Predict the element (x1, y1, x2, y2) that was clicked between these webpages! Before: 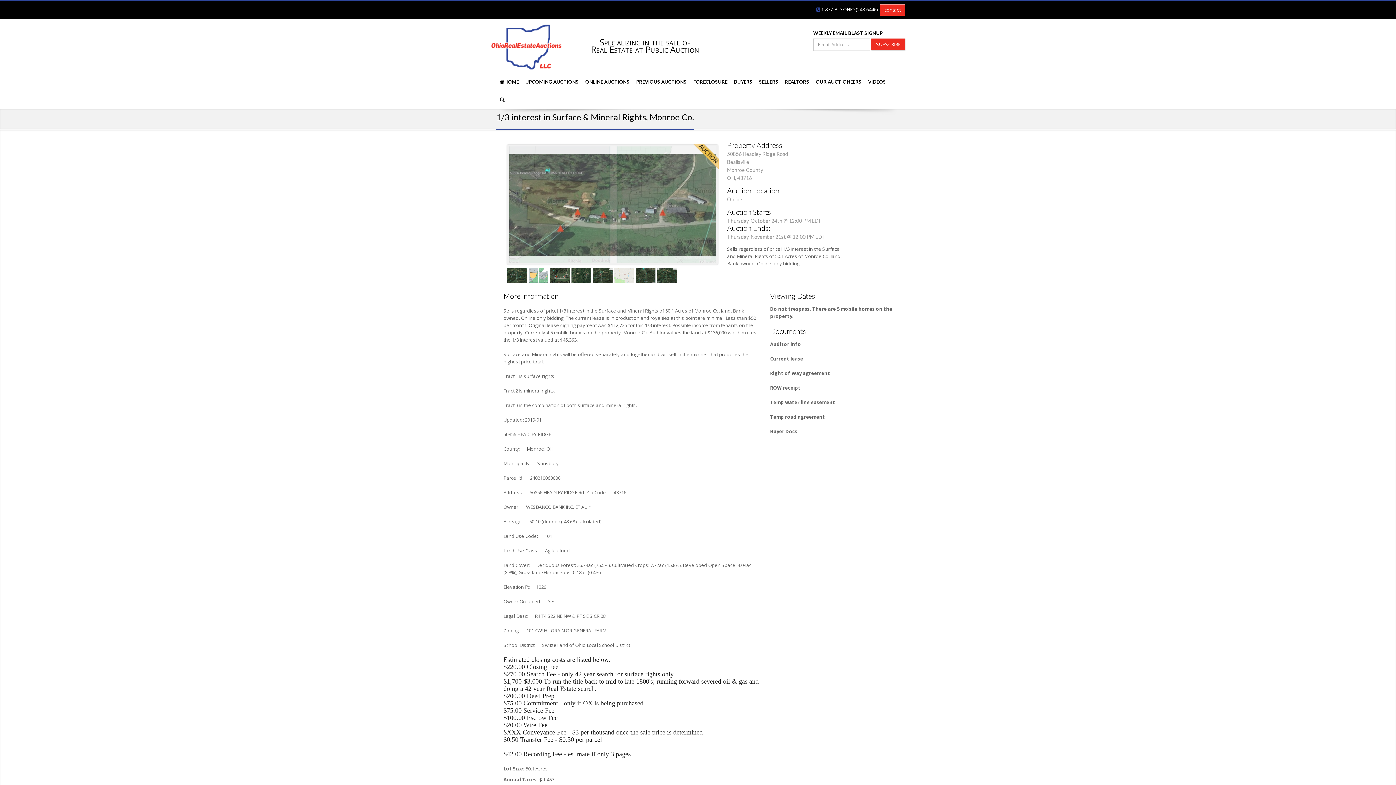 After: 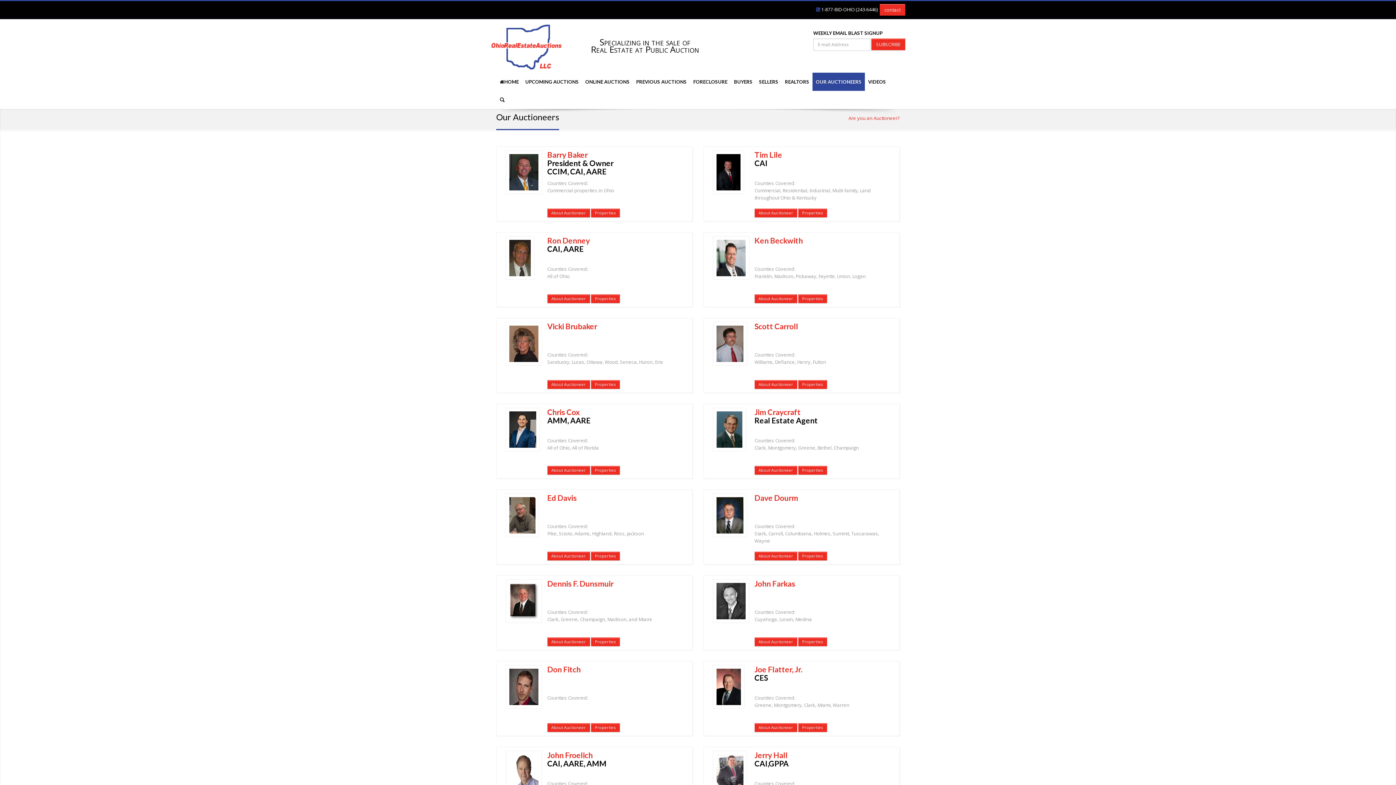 Action: label: OUR AUCTIONEERS bbox: (812, 72, 865, 90)